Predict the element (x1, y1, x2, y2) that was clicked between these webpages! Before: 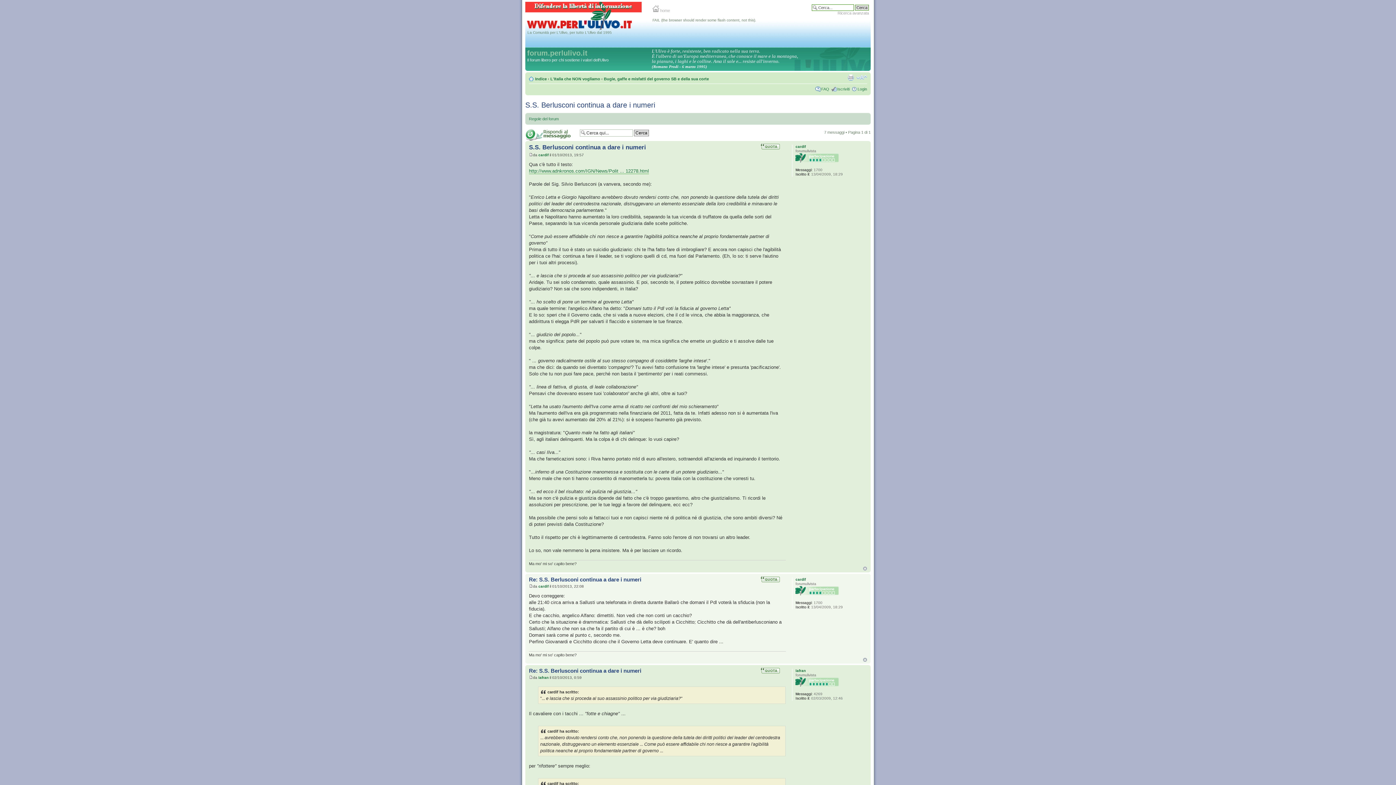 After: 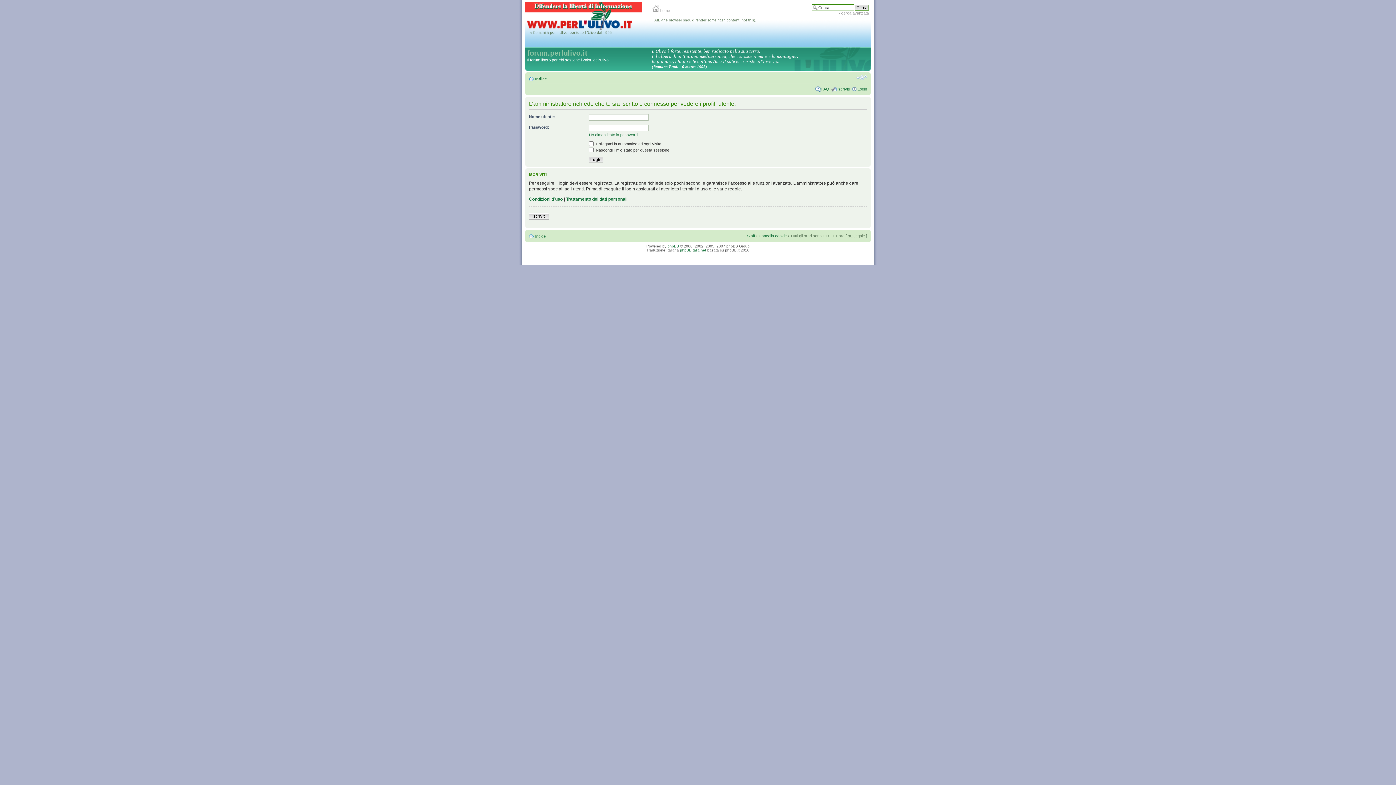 Action: label: cardif bbox: (538, 153, 548, 157)